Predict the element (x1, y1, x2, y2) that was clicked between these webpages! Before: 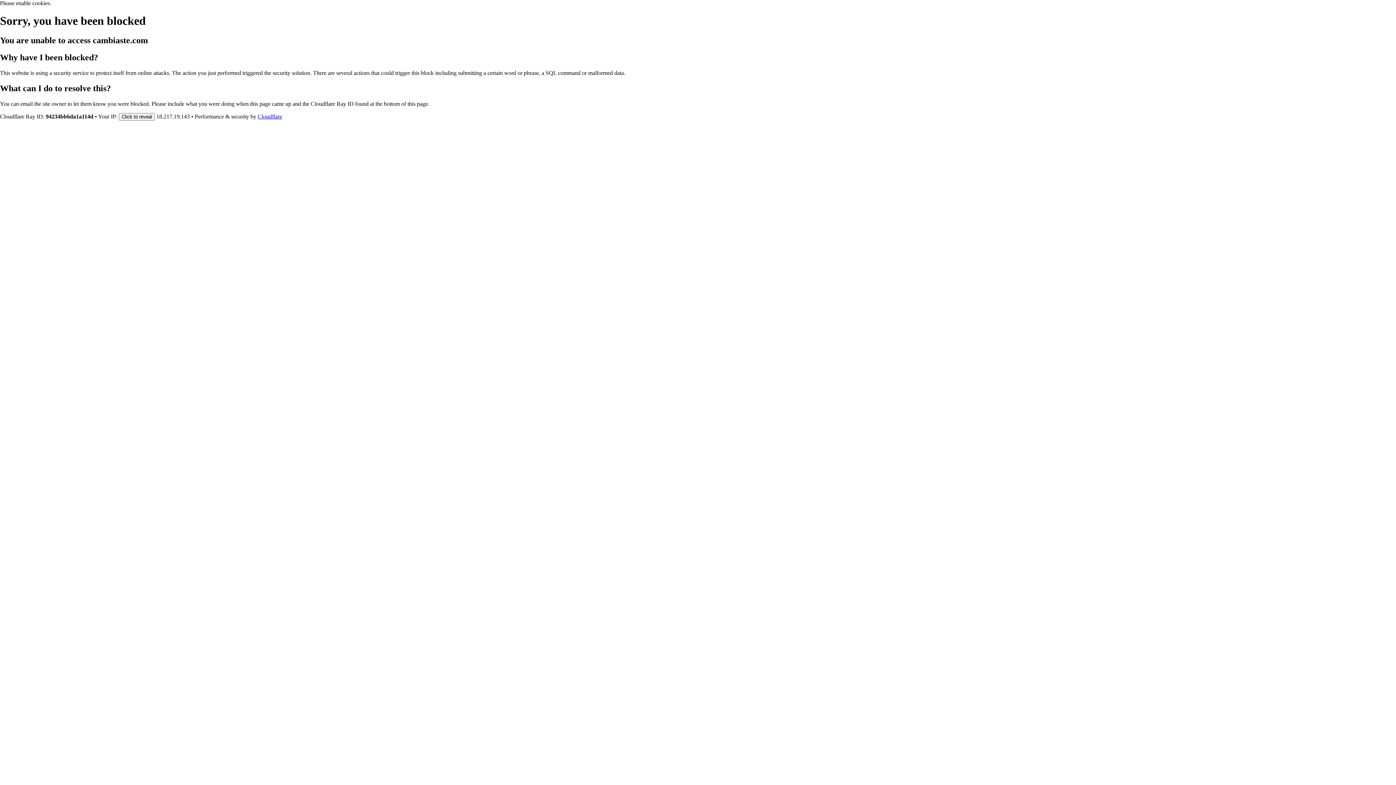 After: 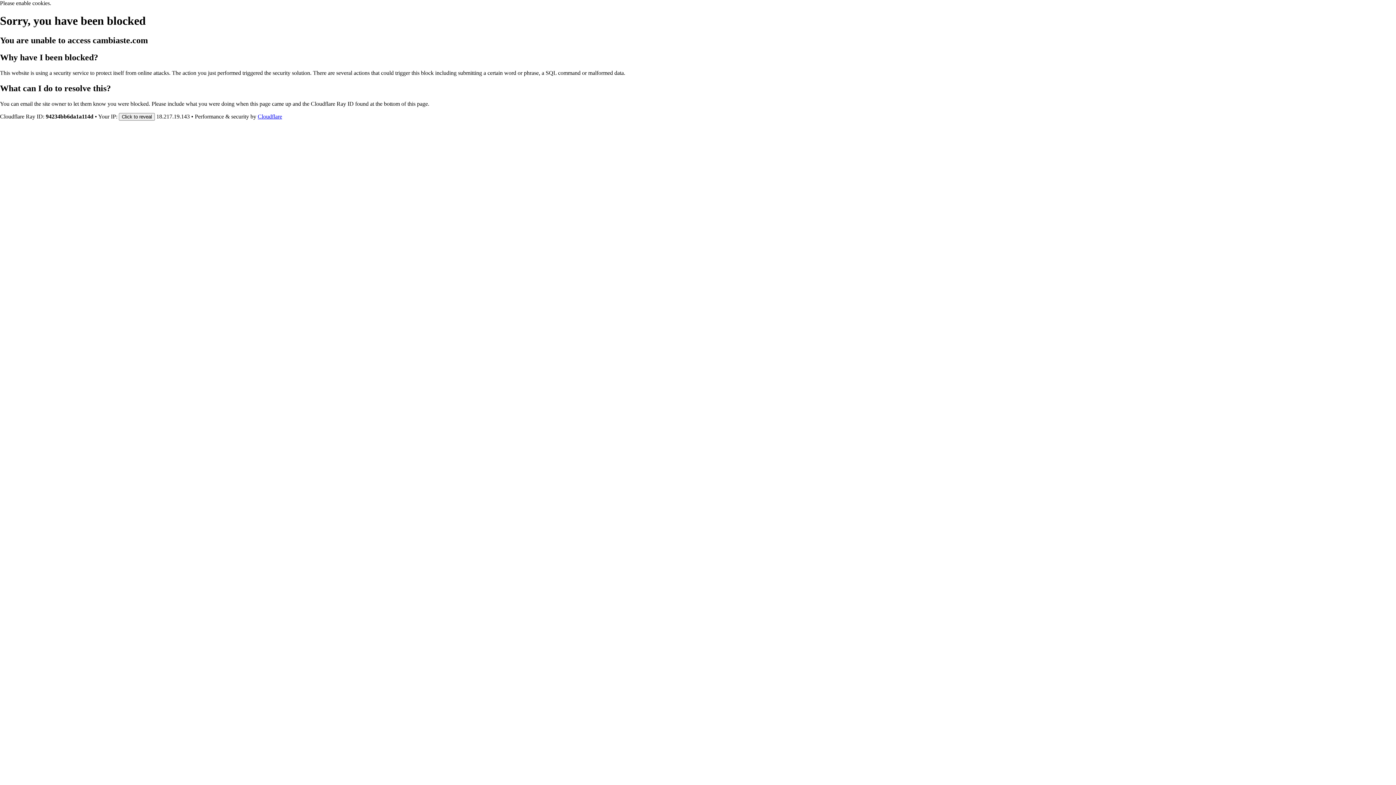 Action: bbox: (257, 113, 282, 119) label: Cloudflare